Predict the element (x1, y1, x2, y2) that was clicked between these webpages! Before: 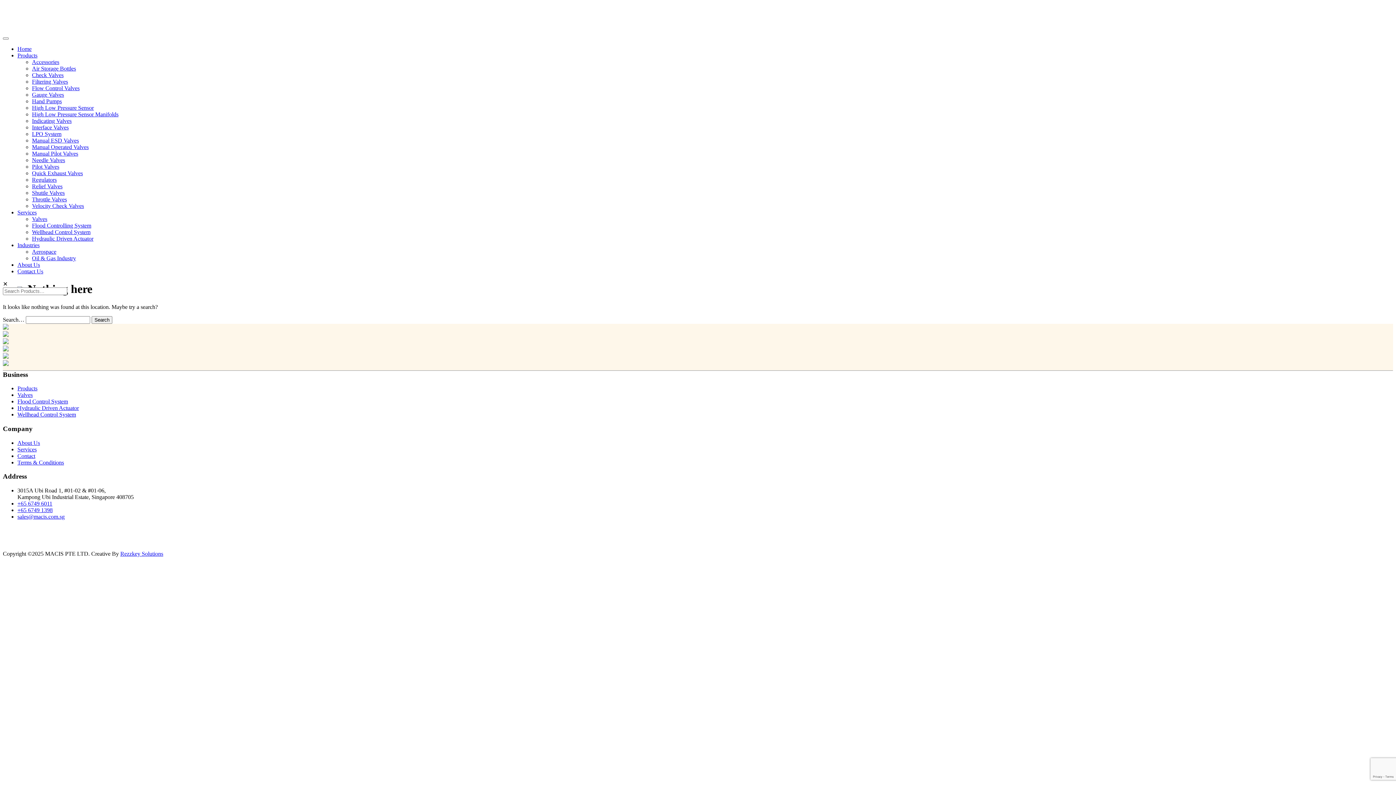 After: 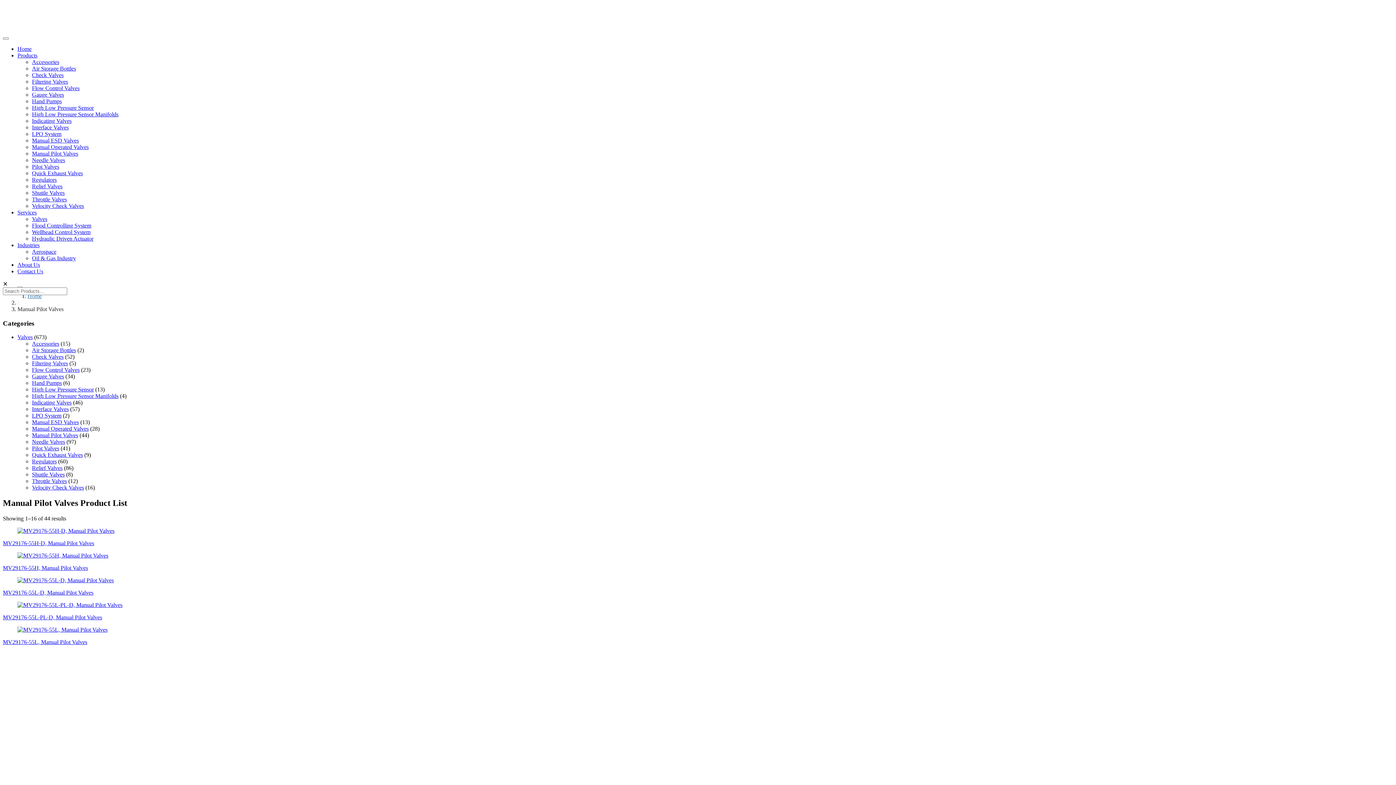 Action: label: Manual Pilot Valves bbox: (32, 150, 78, 156)